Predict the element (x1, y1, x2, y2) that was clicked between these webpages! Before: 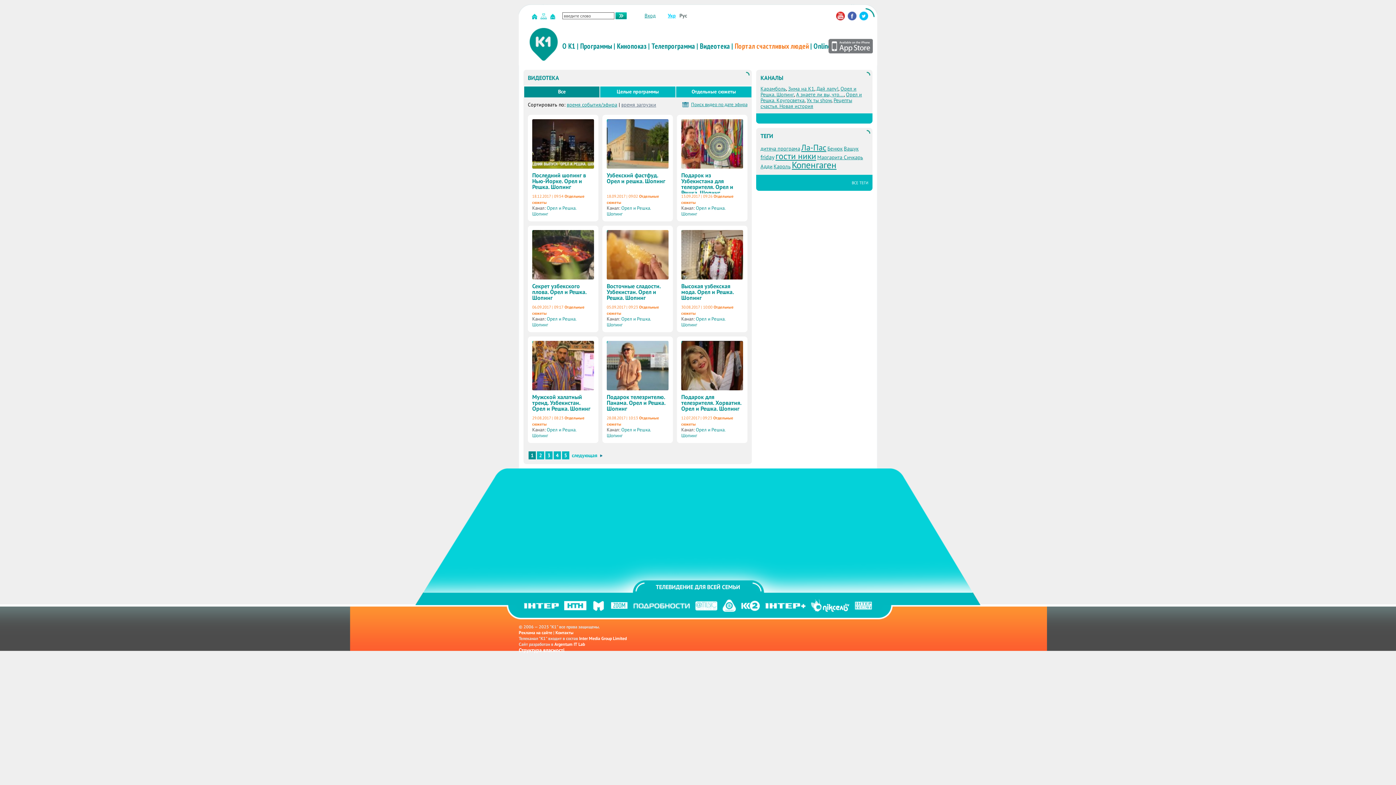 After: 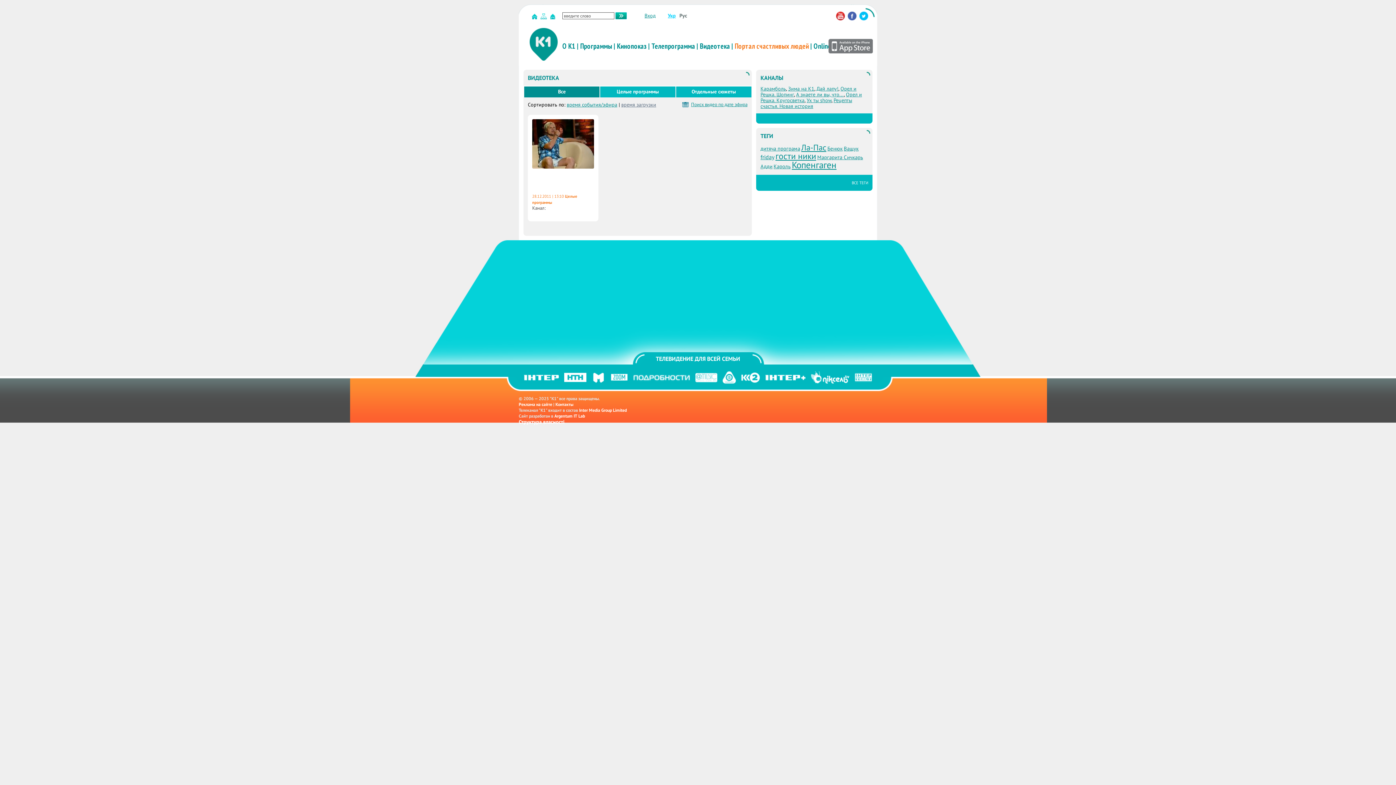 Action: bbox: (844, 145, 858, 152) label: Ващук